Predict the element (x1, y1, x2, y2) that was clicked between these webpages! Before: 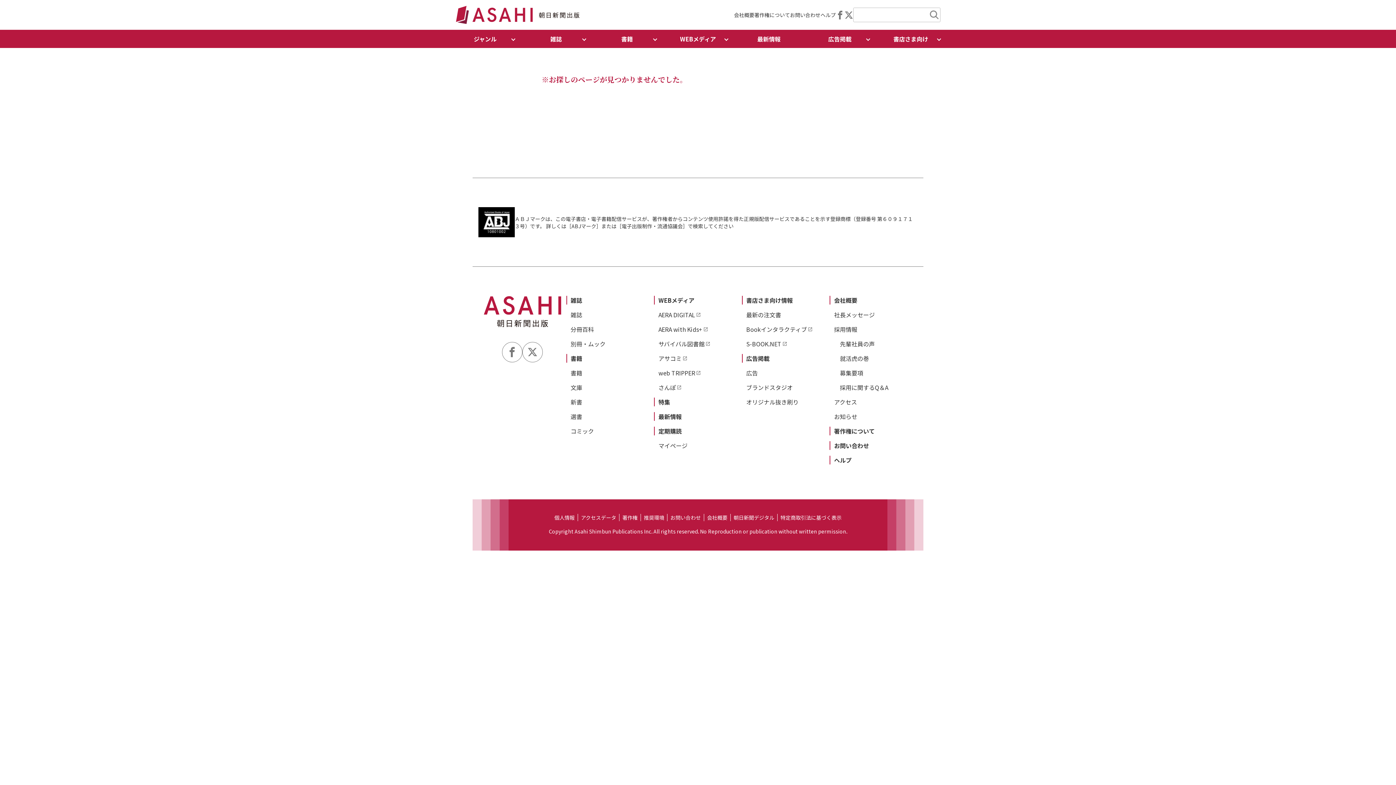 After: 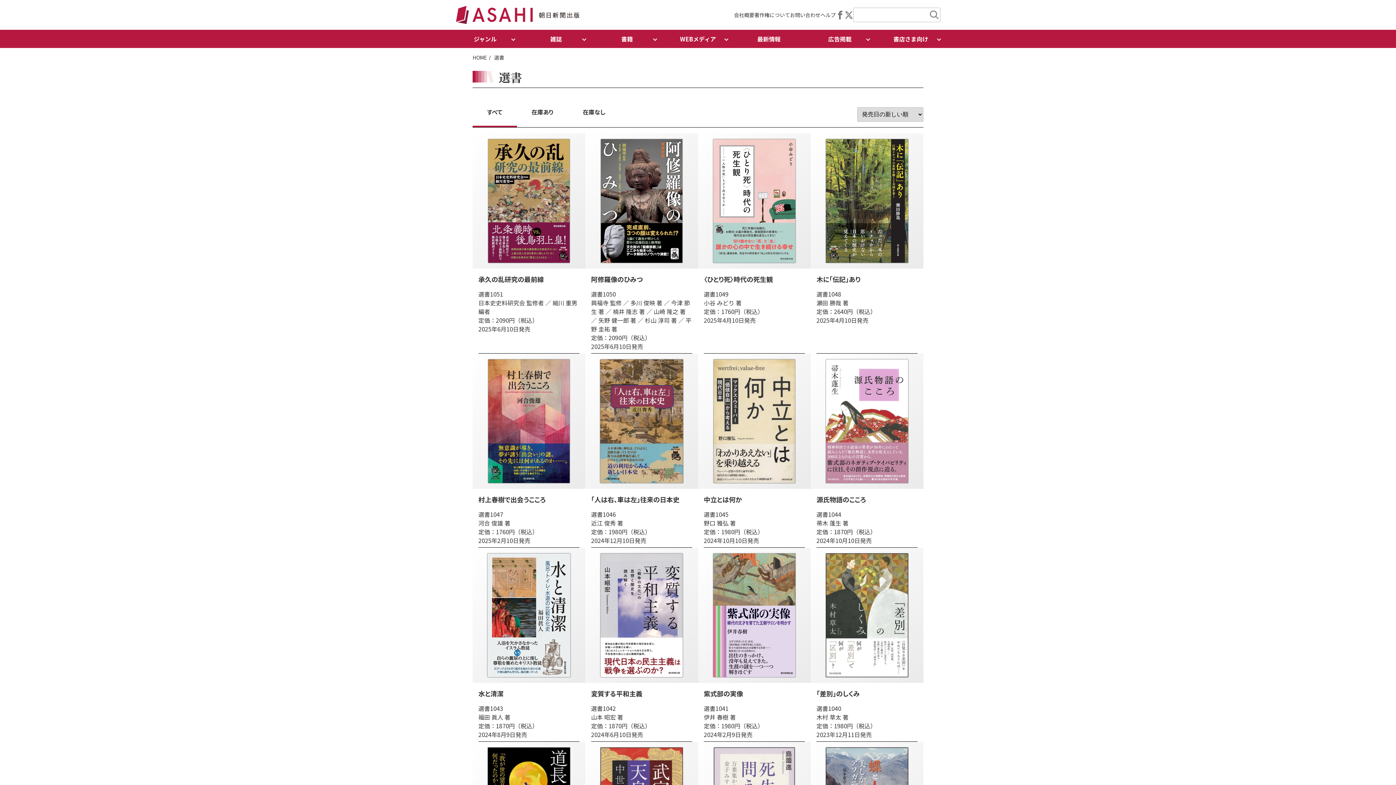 Action: bbox: (570, 412, 582, 421) label: 選書